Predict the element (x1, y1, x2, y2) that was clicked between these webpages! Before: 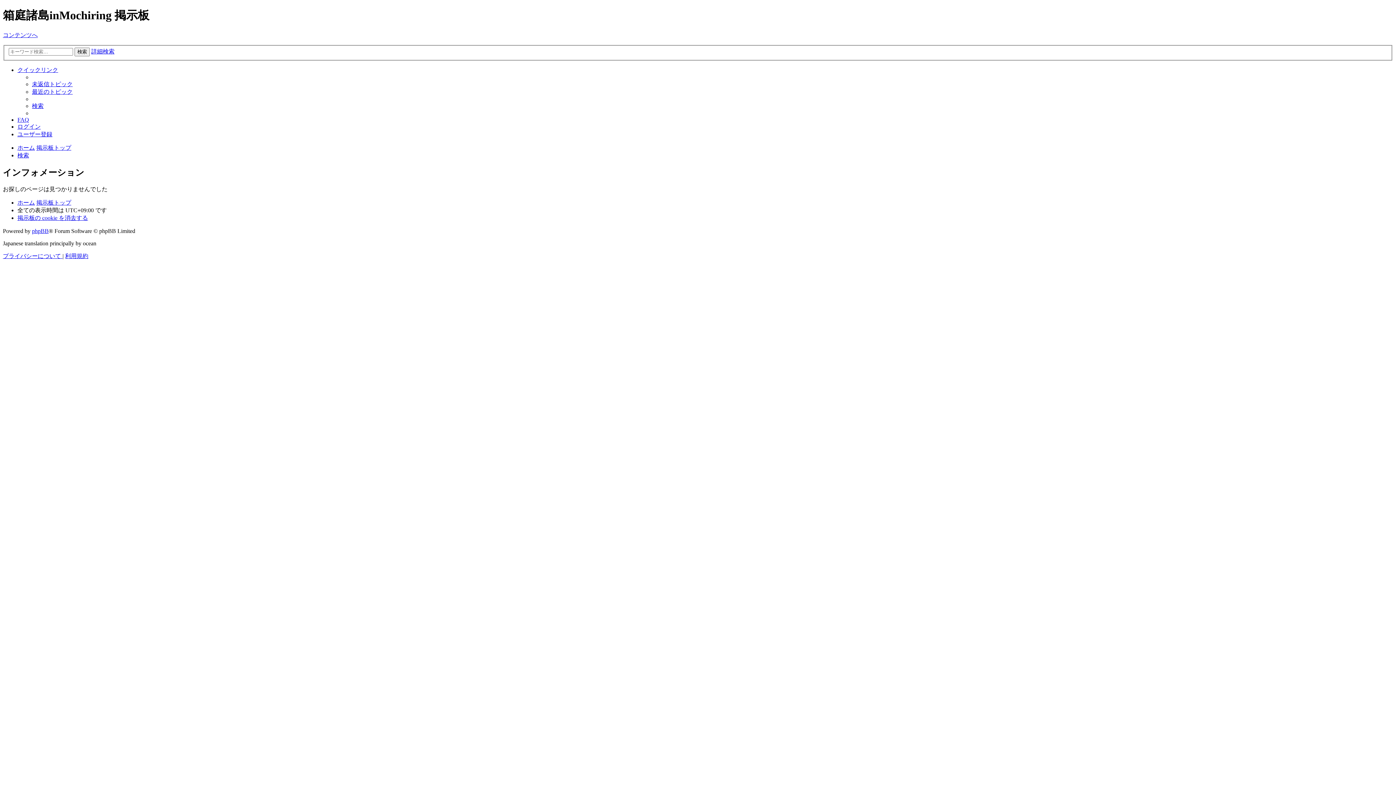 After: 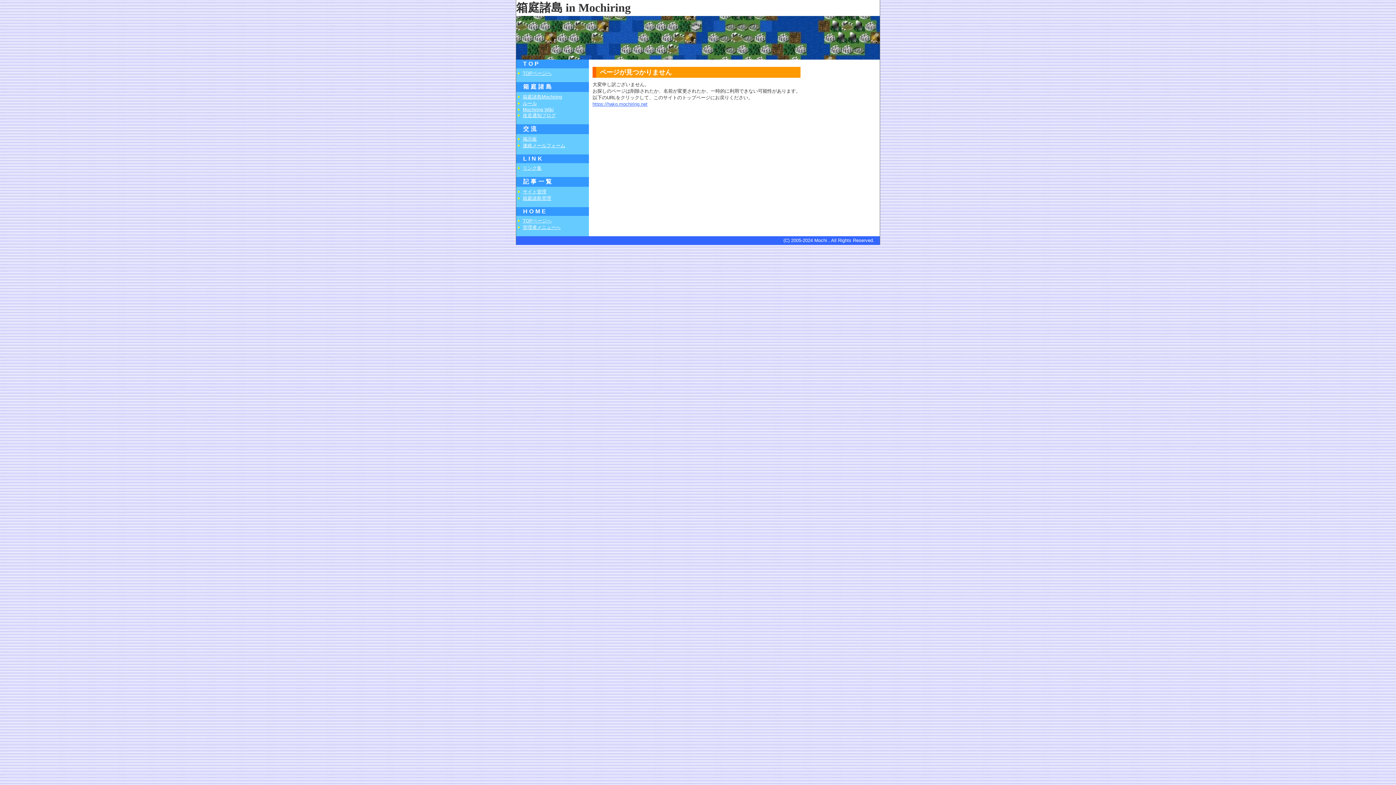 Action: label: 検索 bbox: (74, 47, 89, 56)